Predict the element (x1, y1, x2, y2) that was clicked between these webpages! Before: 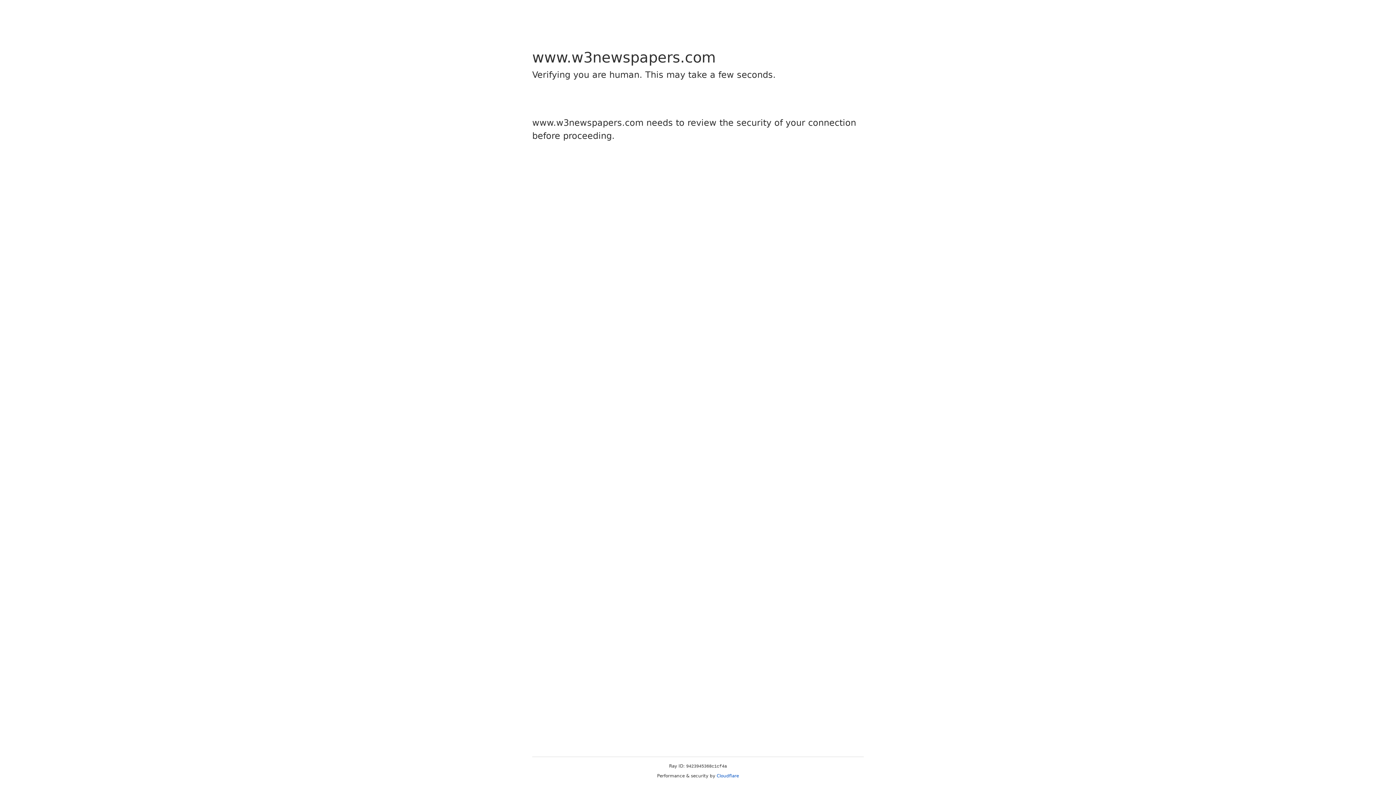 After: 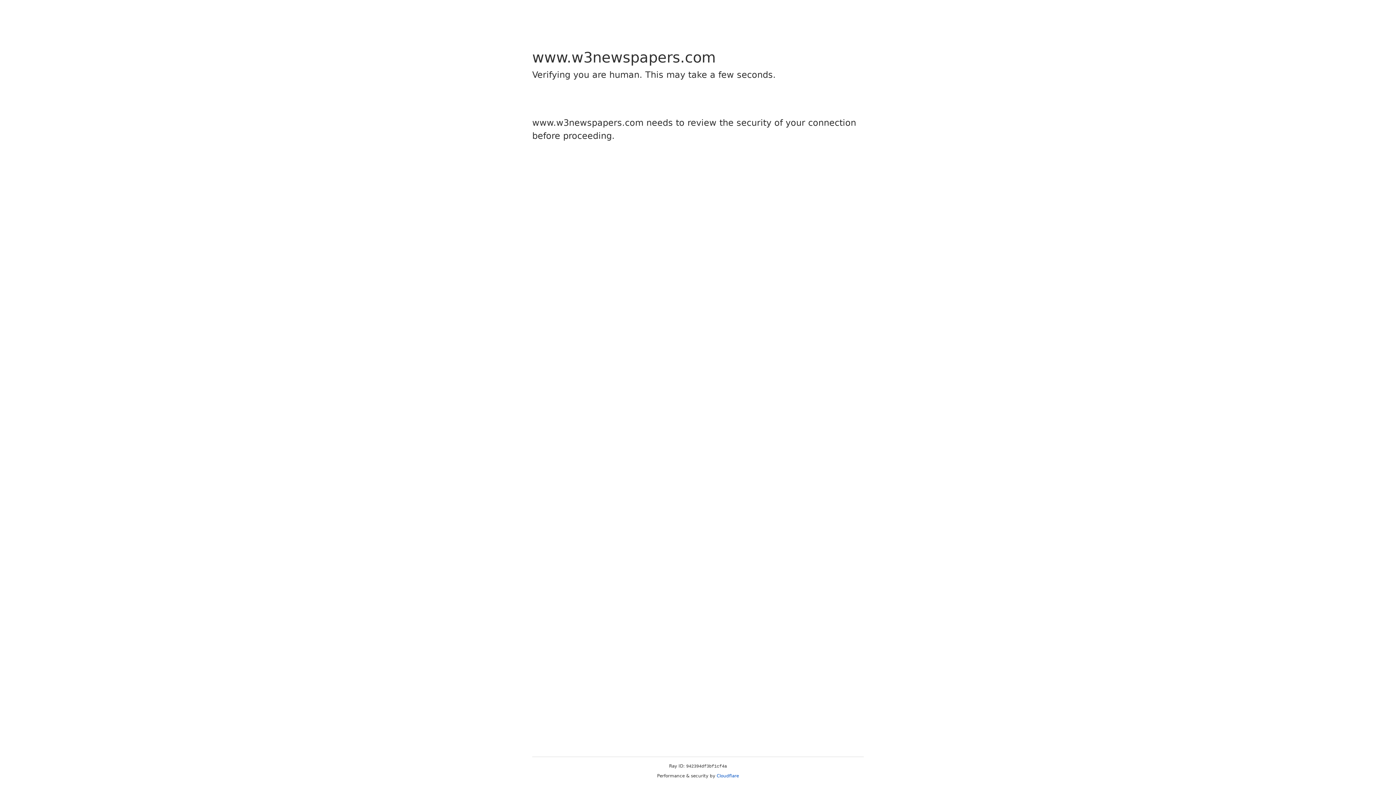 Action: bbox: (716, 773, 739, 778) label: Cloudflare